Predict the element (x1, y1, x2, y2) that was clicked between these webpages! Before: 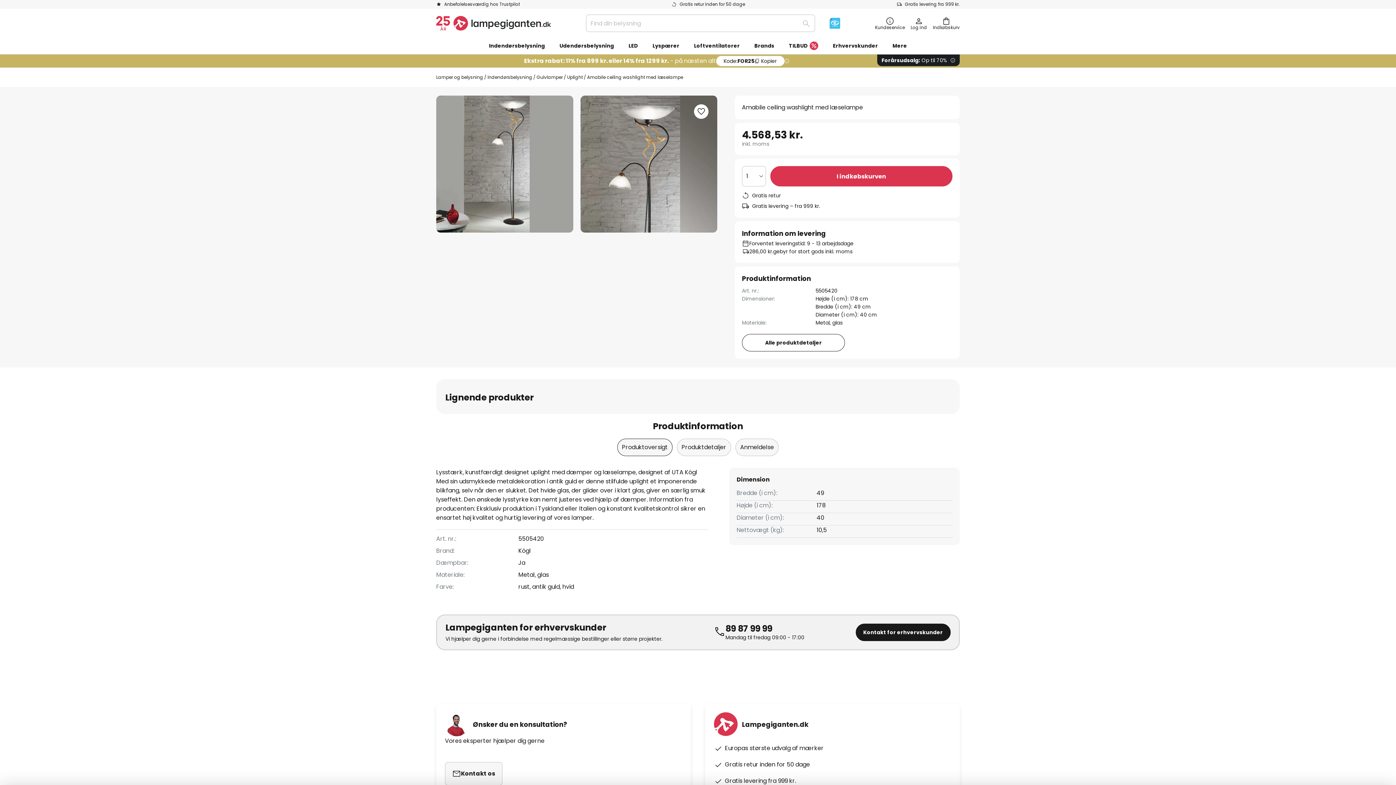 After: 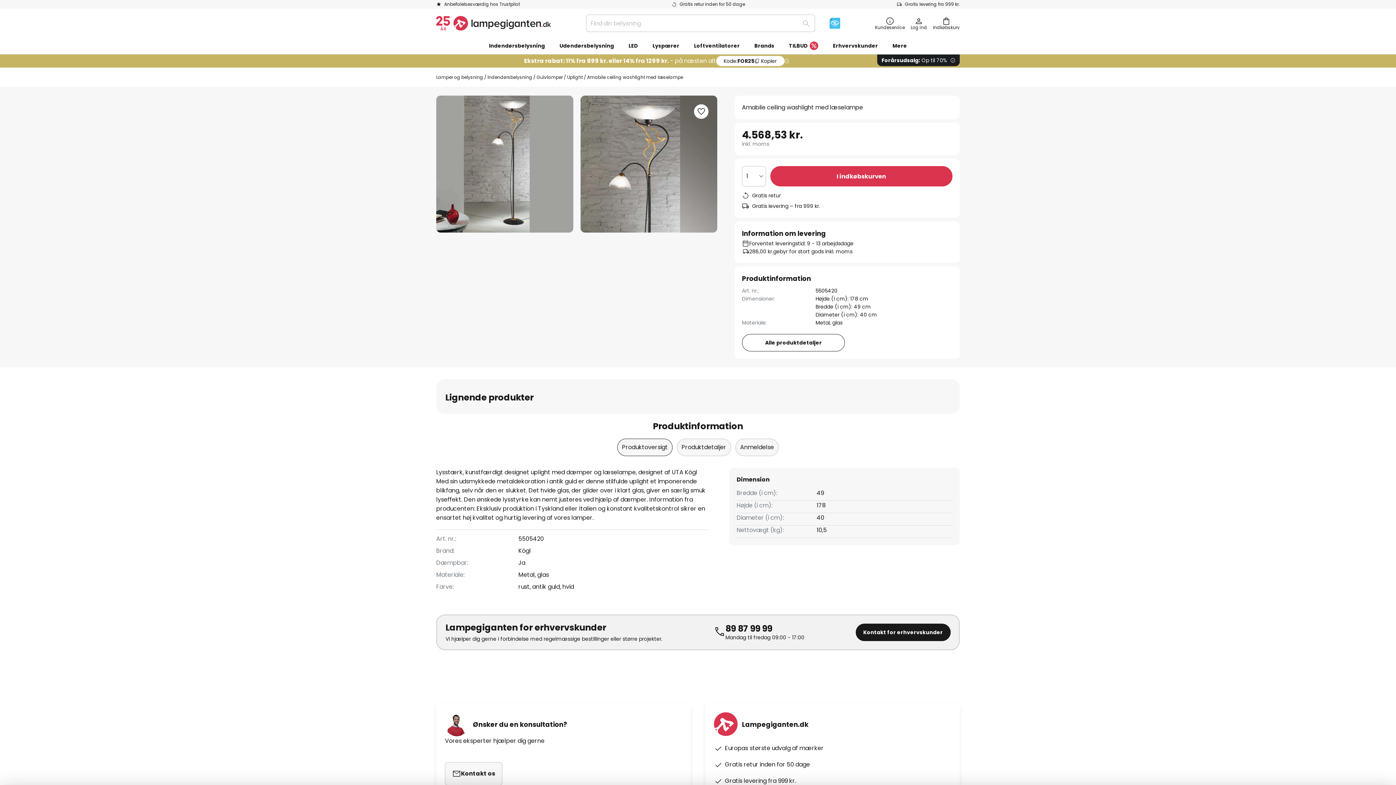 Action: label: Kode:
FOR25
Kopier bbox: (716, 56, 784, 66)